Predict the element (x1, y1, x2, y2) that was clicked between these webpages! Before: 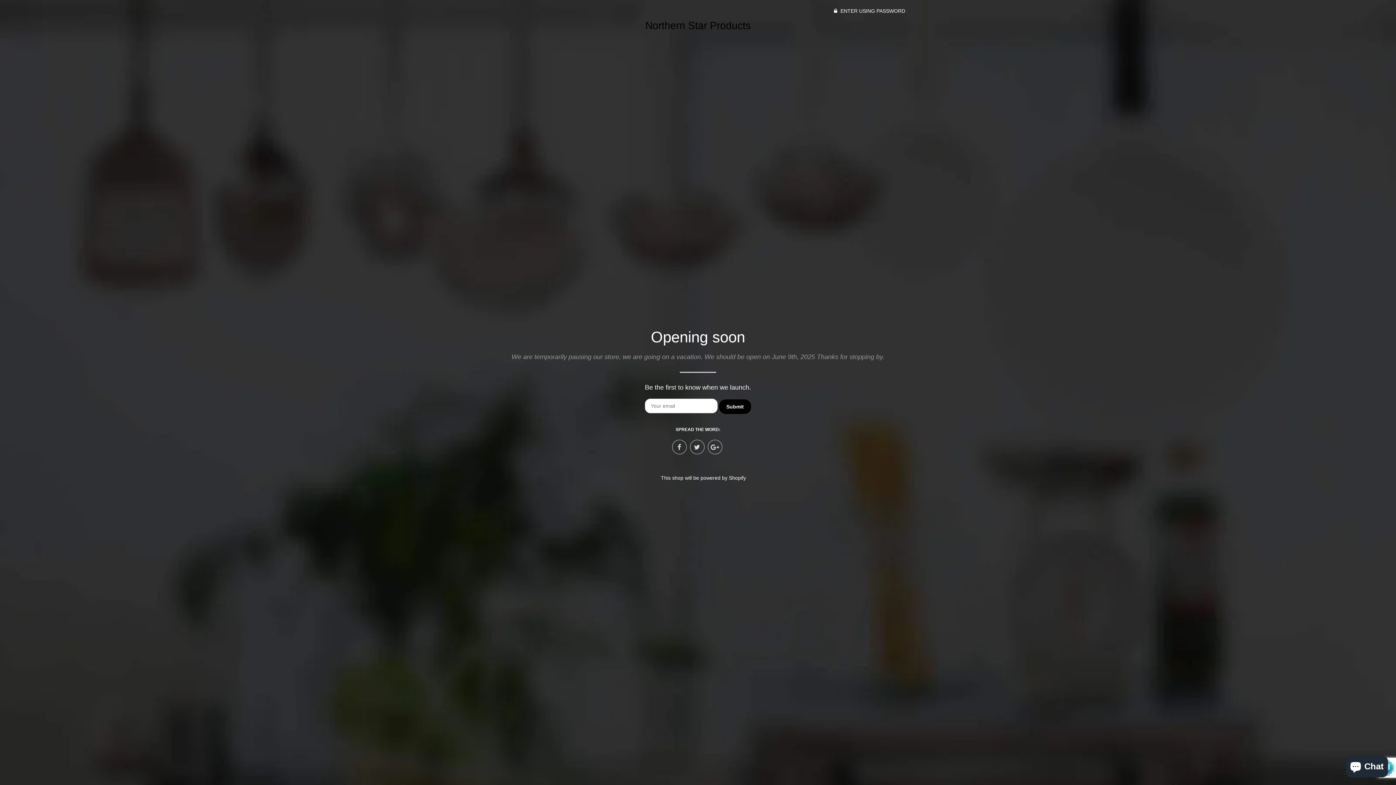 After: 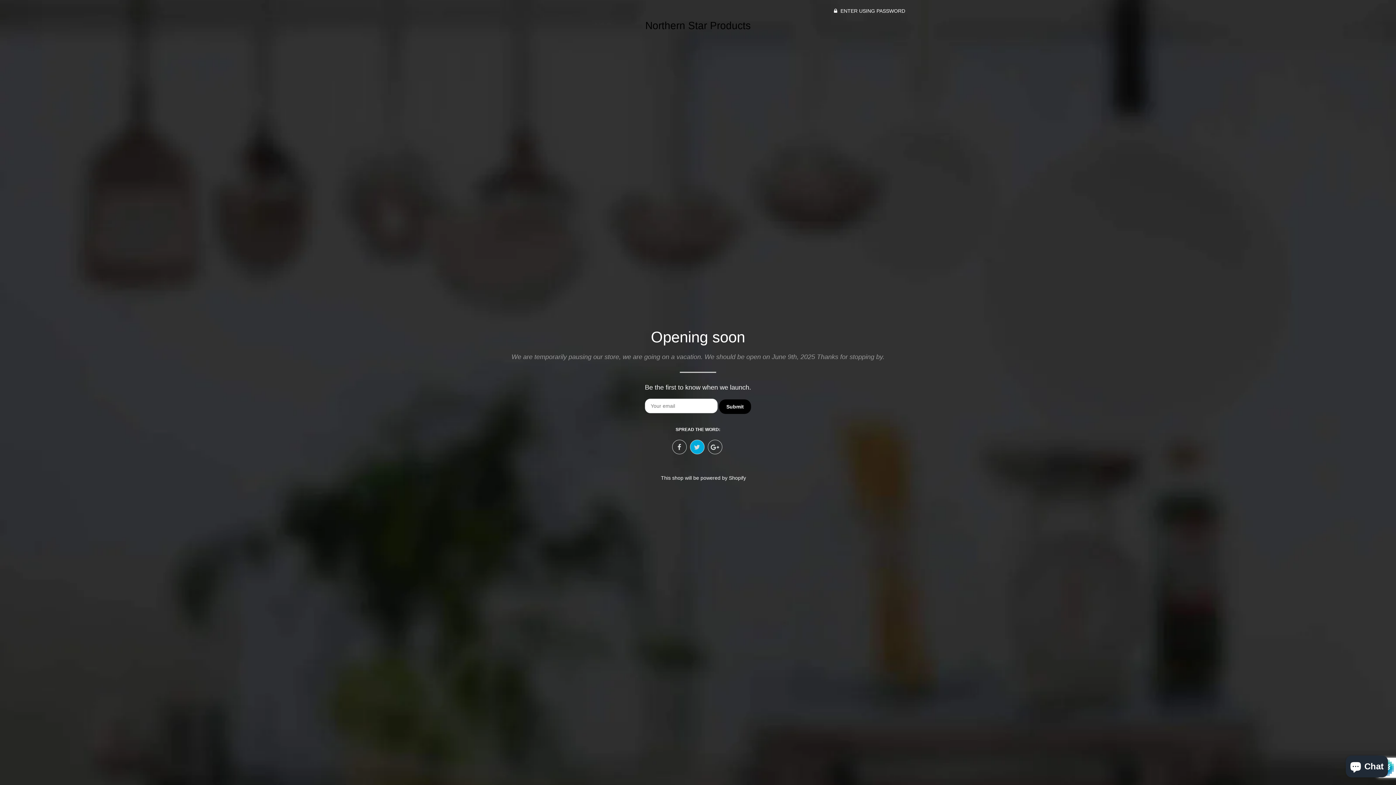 Action: bbox: (690, 439, 704, 454)